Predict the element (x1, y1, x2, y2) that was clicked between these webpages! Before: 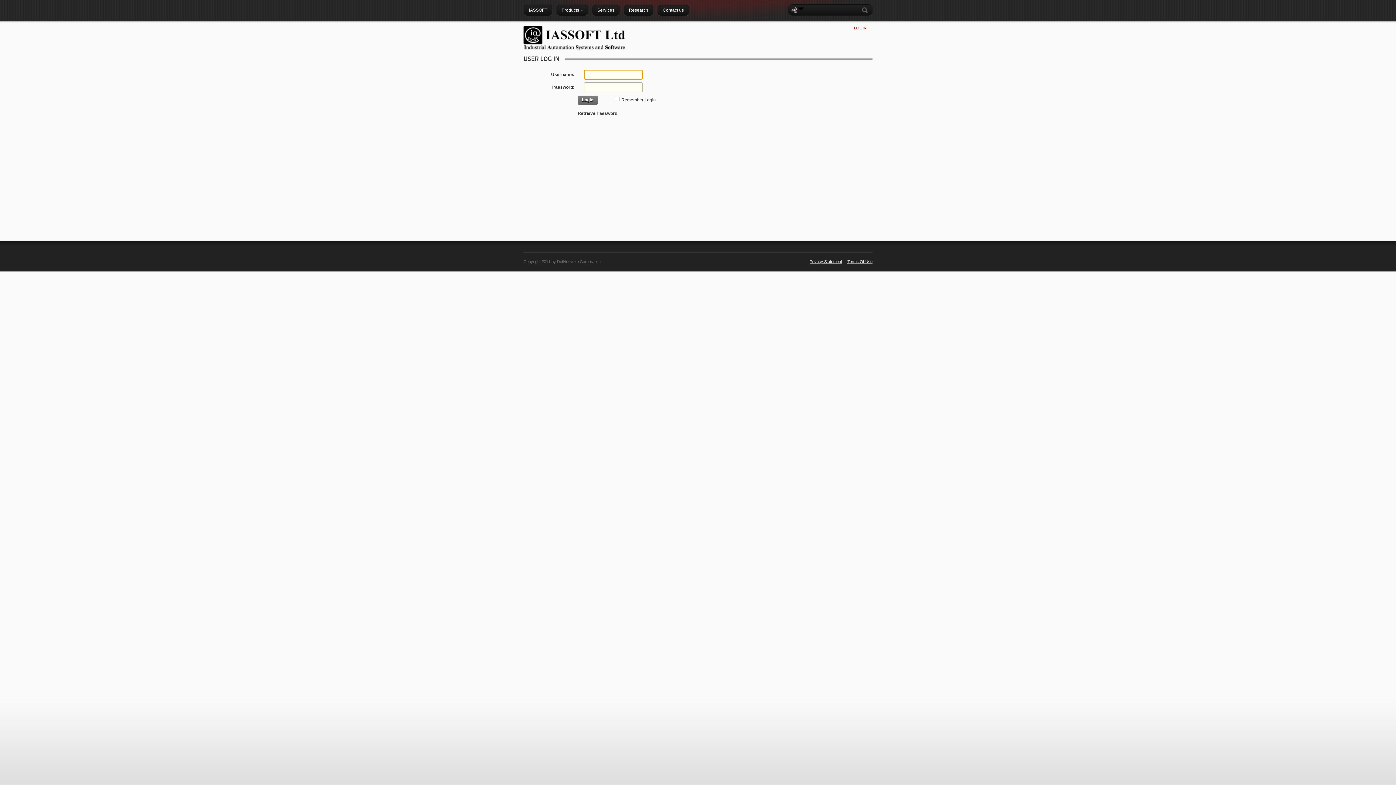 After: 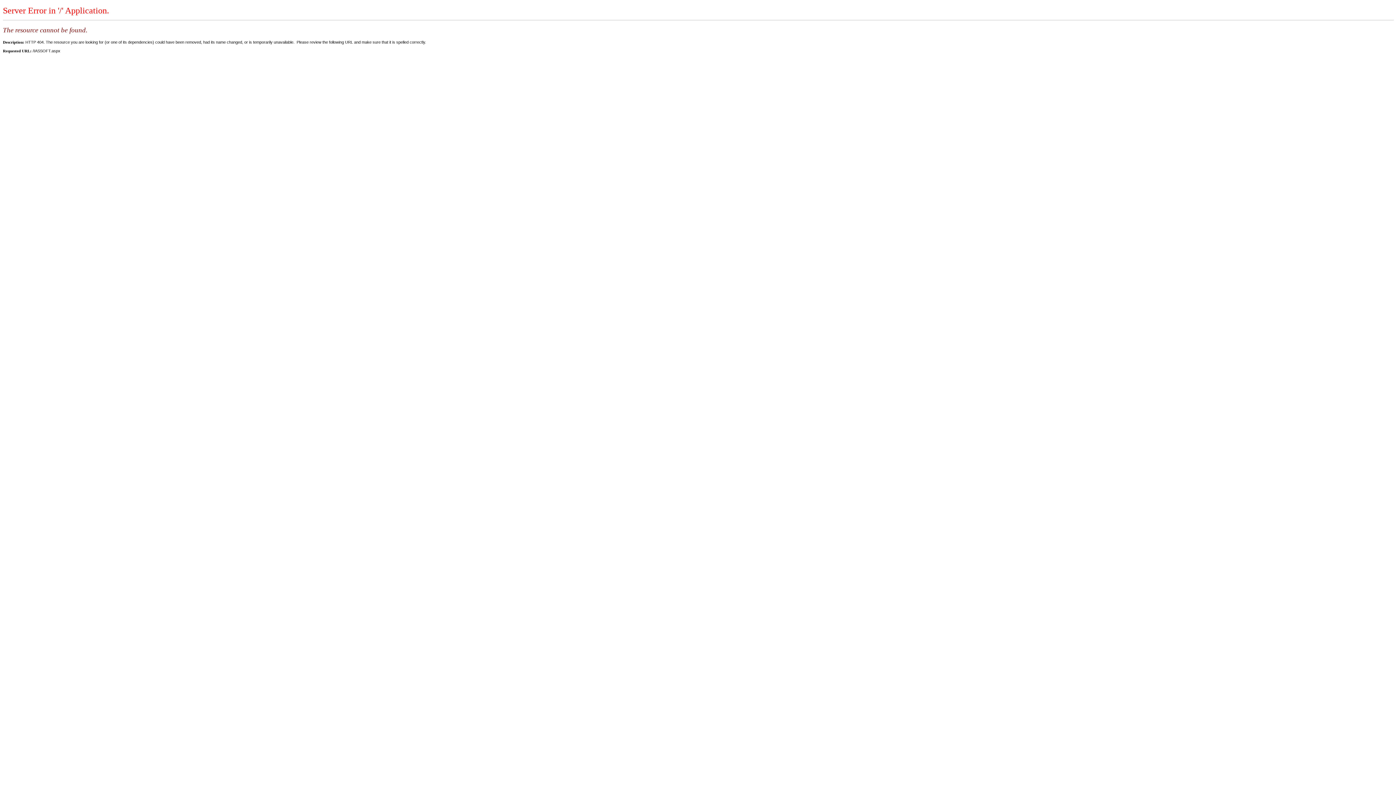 Action: bbox: (523, 46, 625, 51)